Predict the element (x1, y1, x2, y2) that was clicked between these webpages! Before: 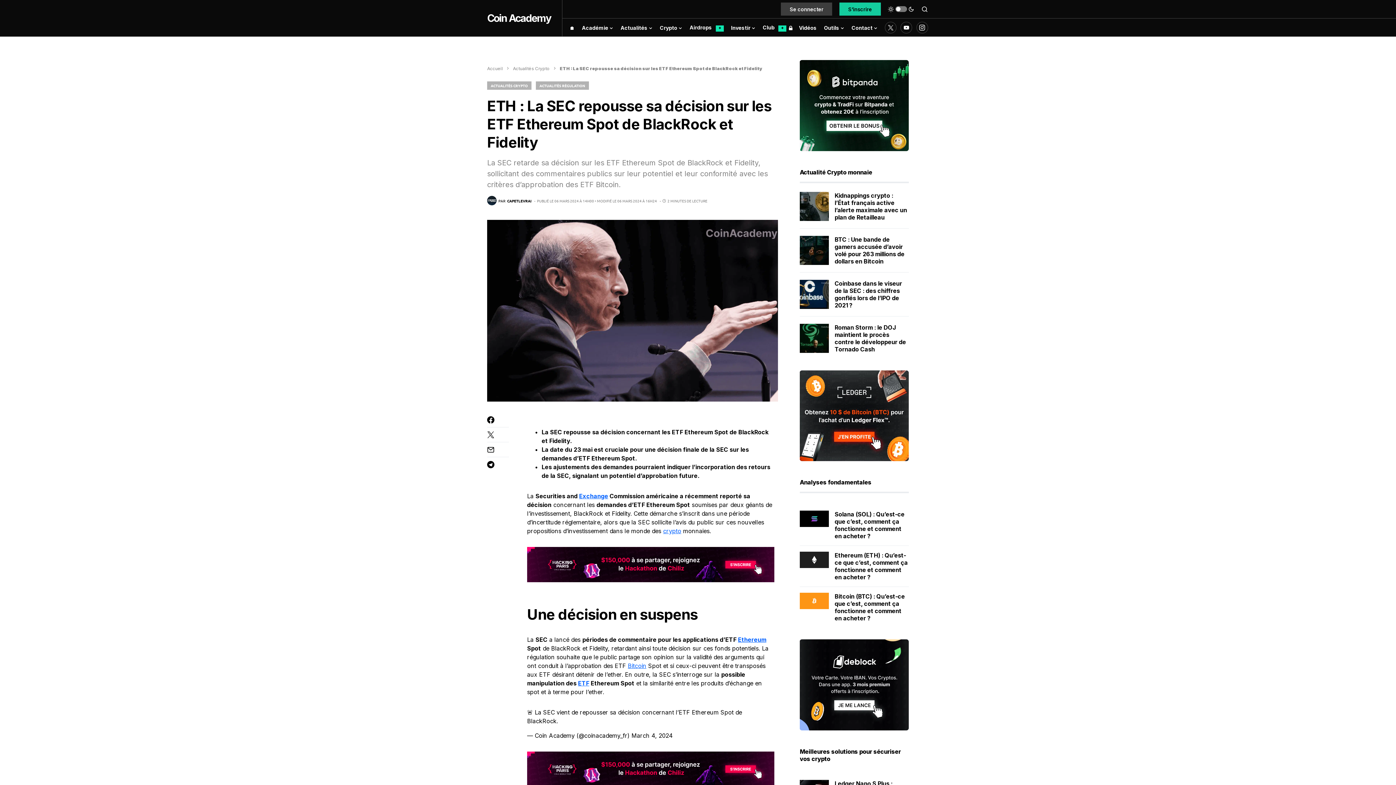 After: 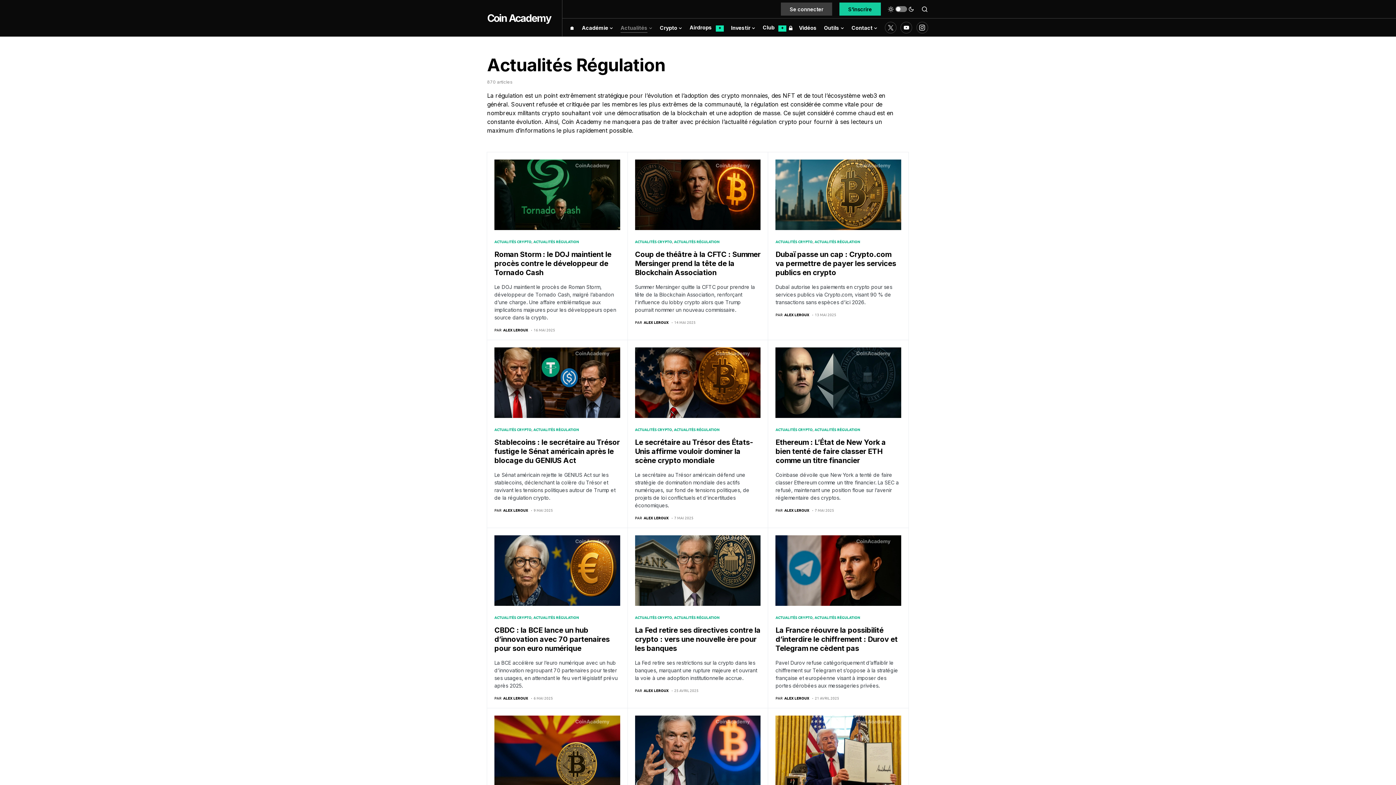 Action: bbox: (536, 81, 589, 89) label: ACTUALITÉS RÉGULATION